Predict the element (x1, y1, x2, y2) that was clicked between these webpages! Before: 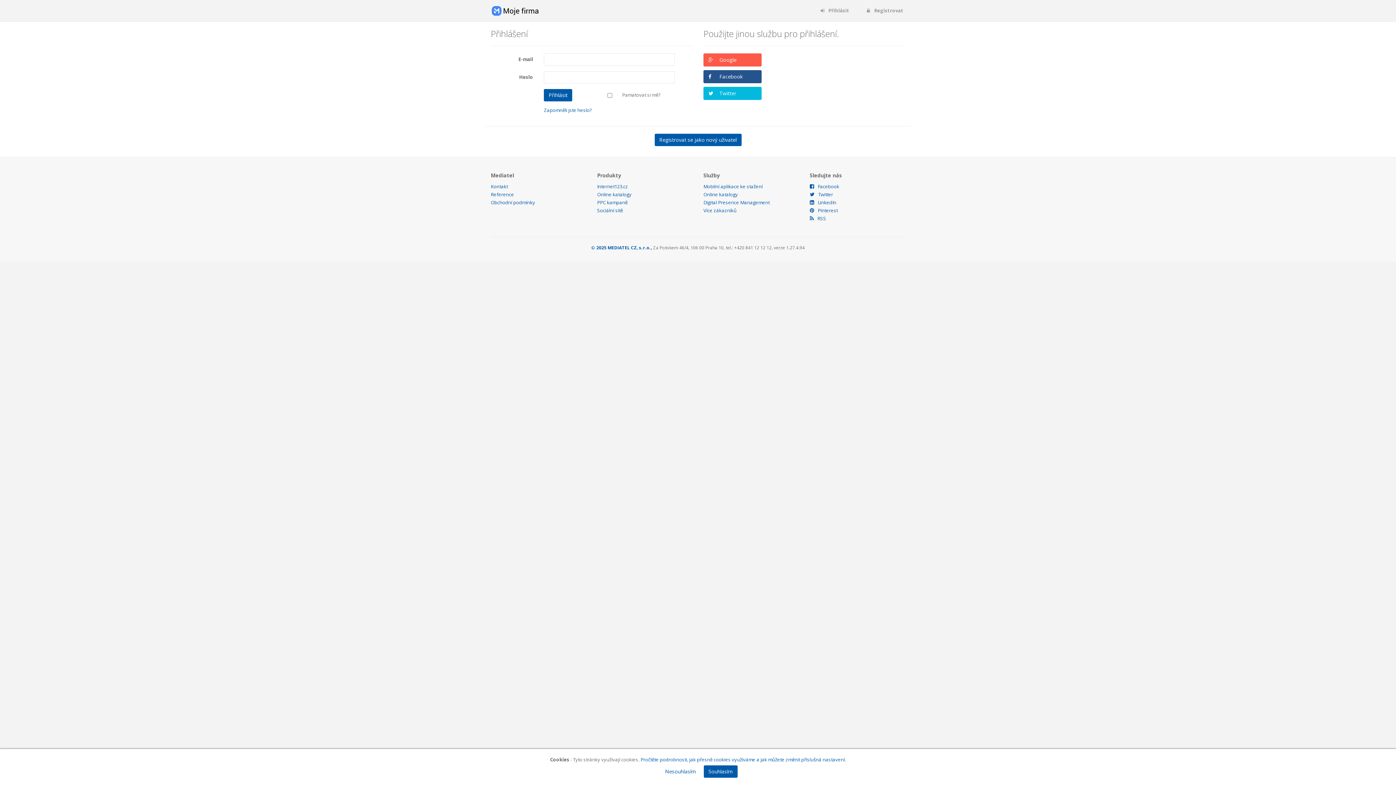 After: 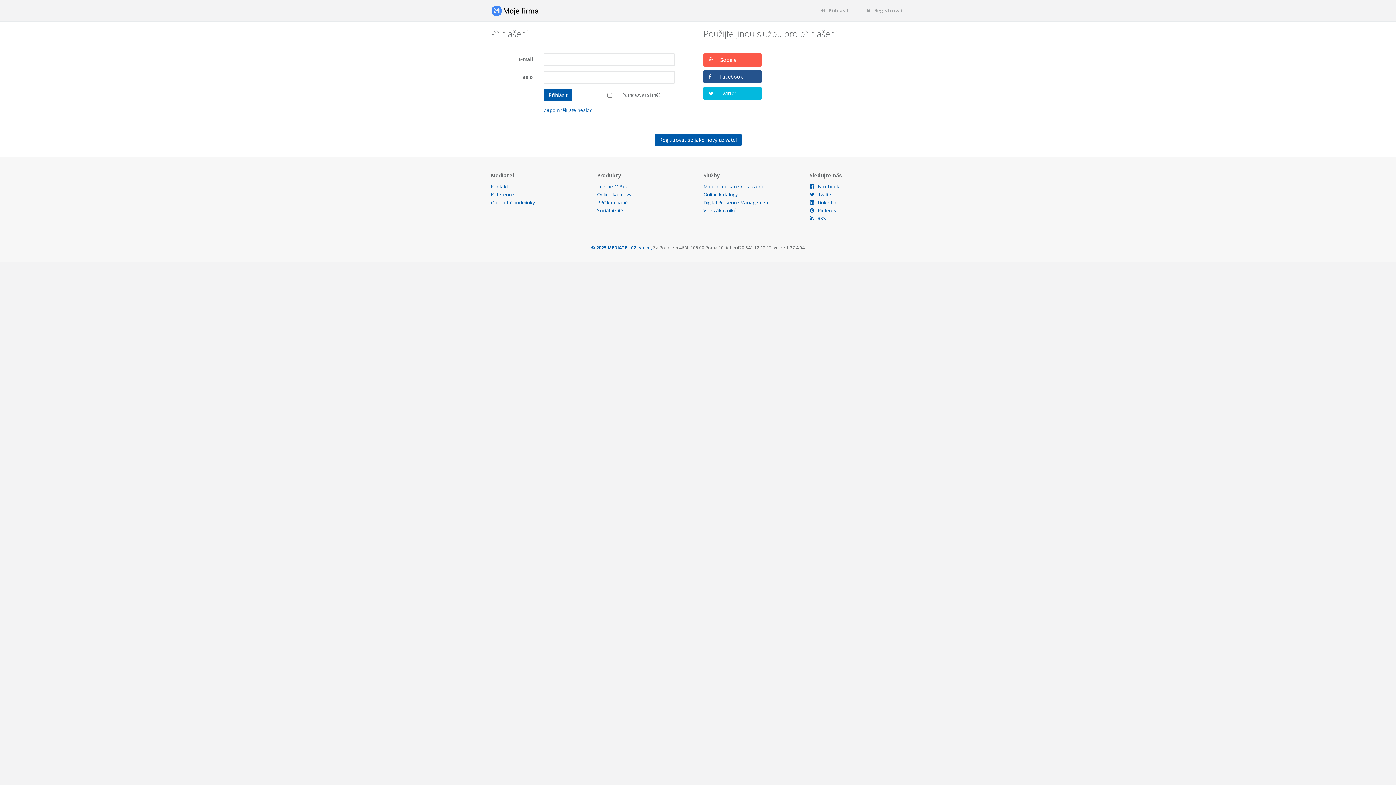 Action: label: Souhlasím bbox: (703, 765, 737, 778)